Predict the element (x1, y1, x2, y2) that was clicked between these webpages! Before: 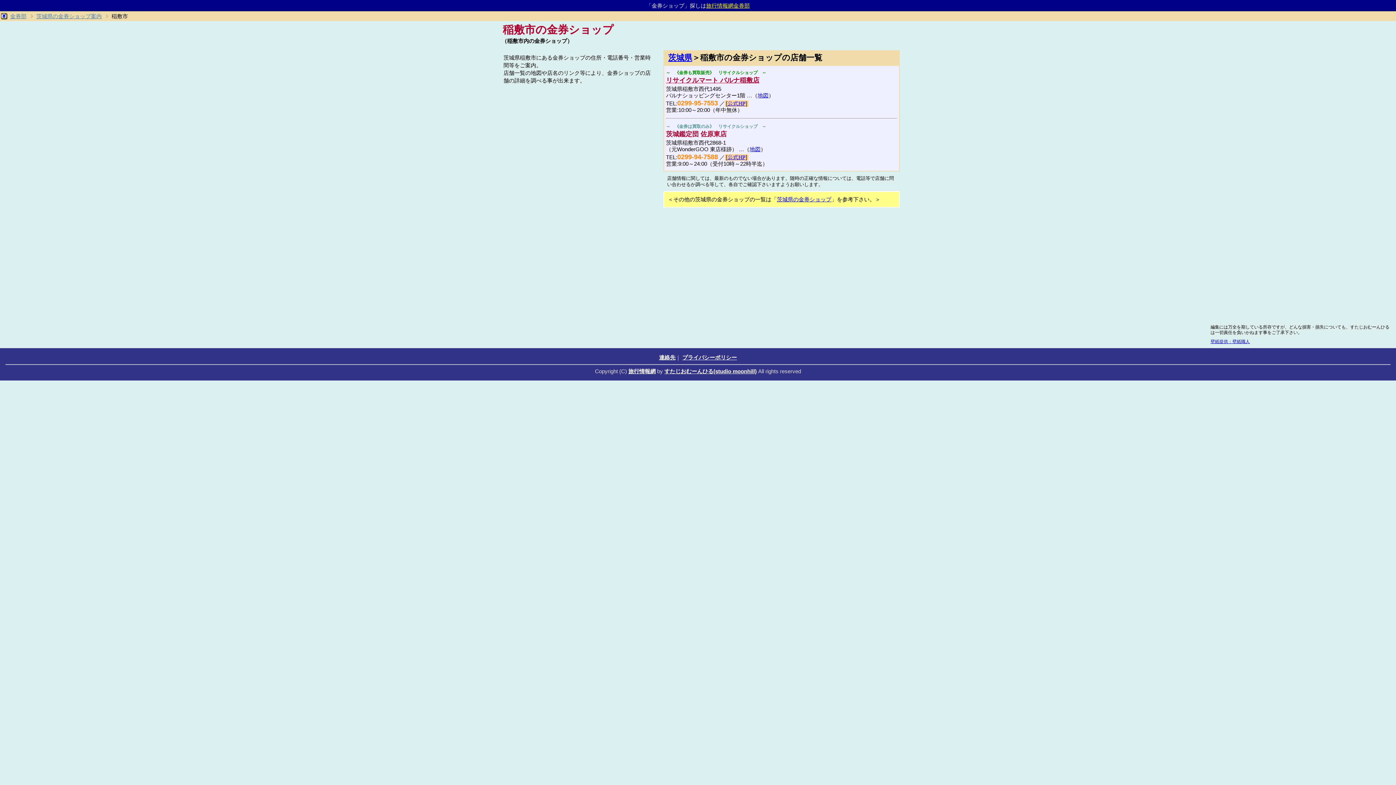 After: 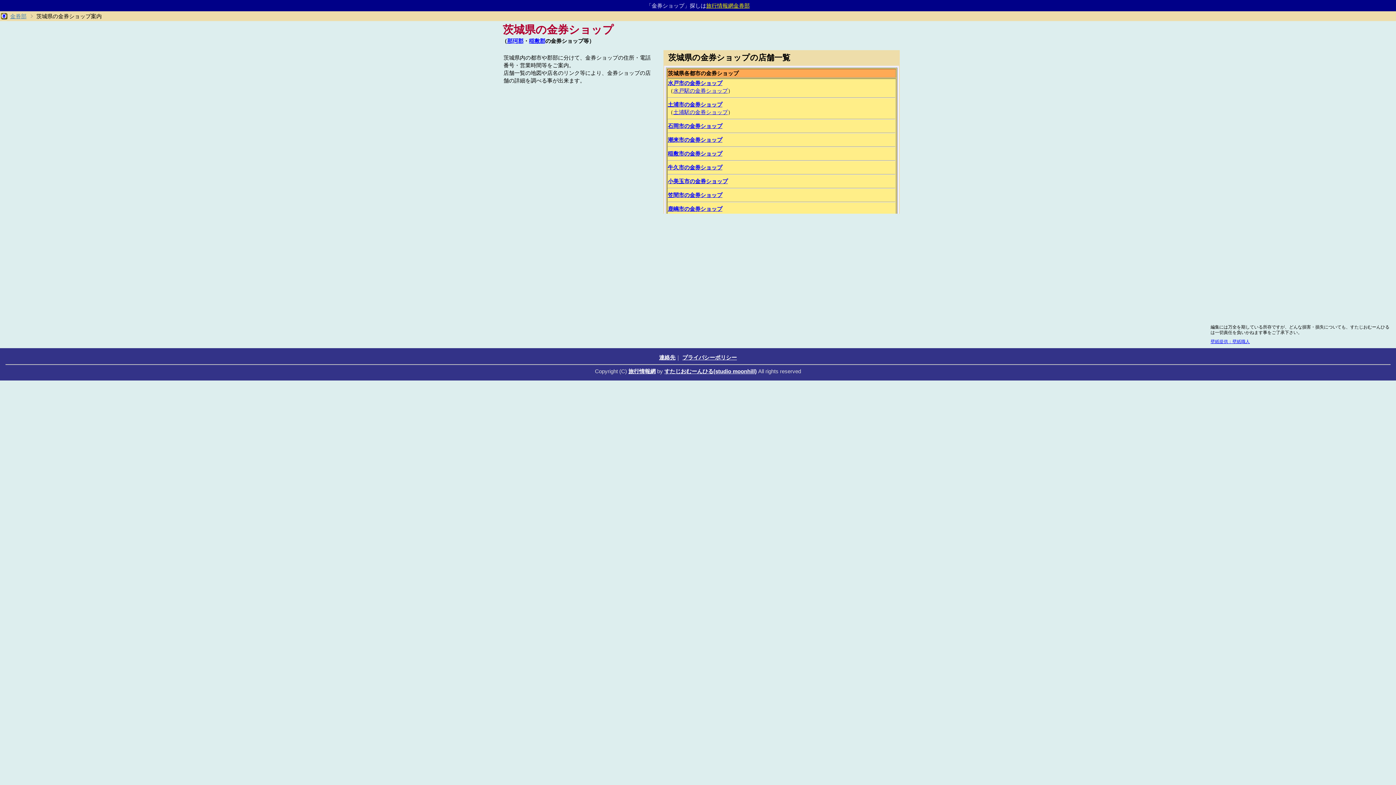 Action: bbox: (668, 53, 692, 62) label: 茨城県